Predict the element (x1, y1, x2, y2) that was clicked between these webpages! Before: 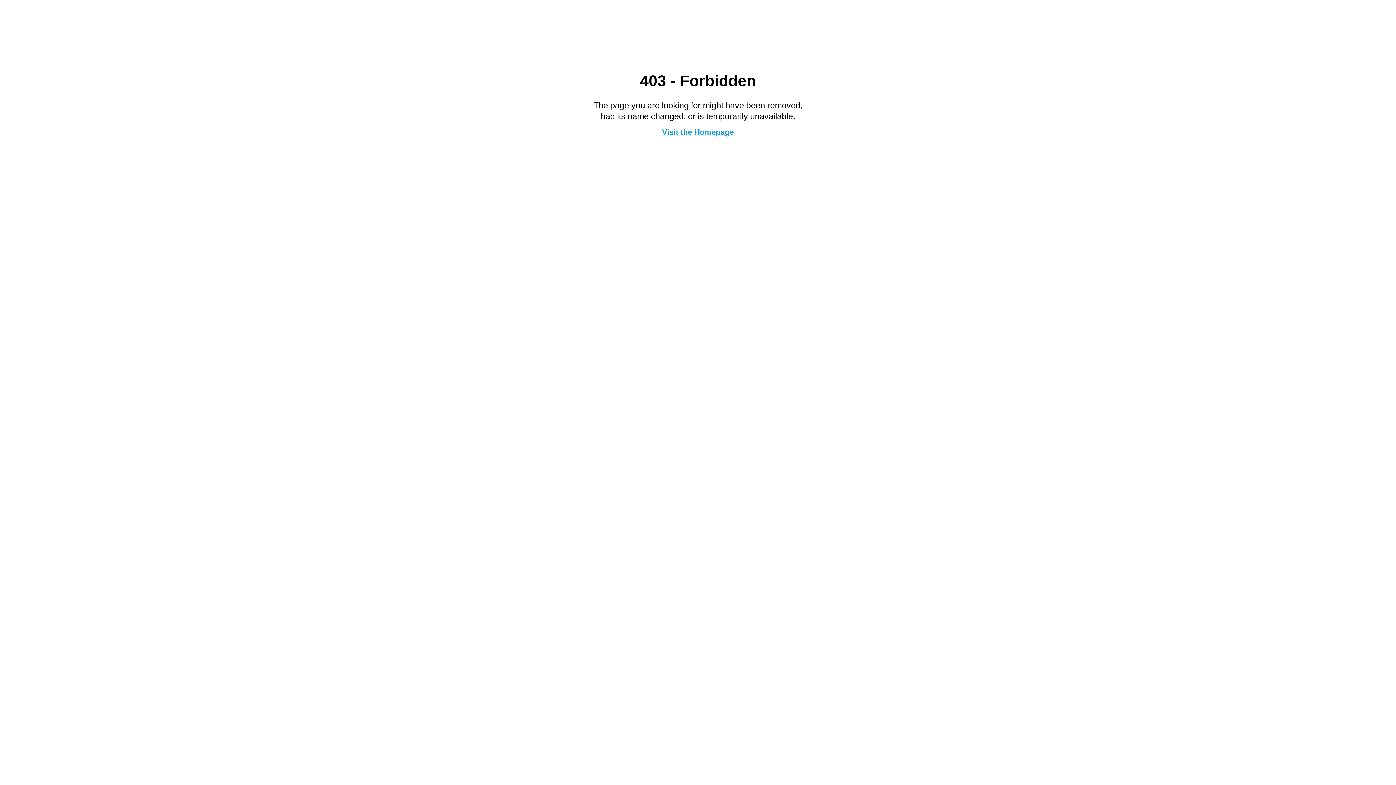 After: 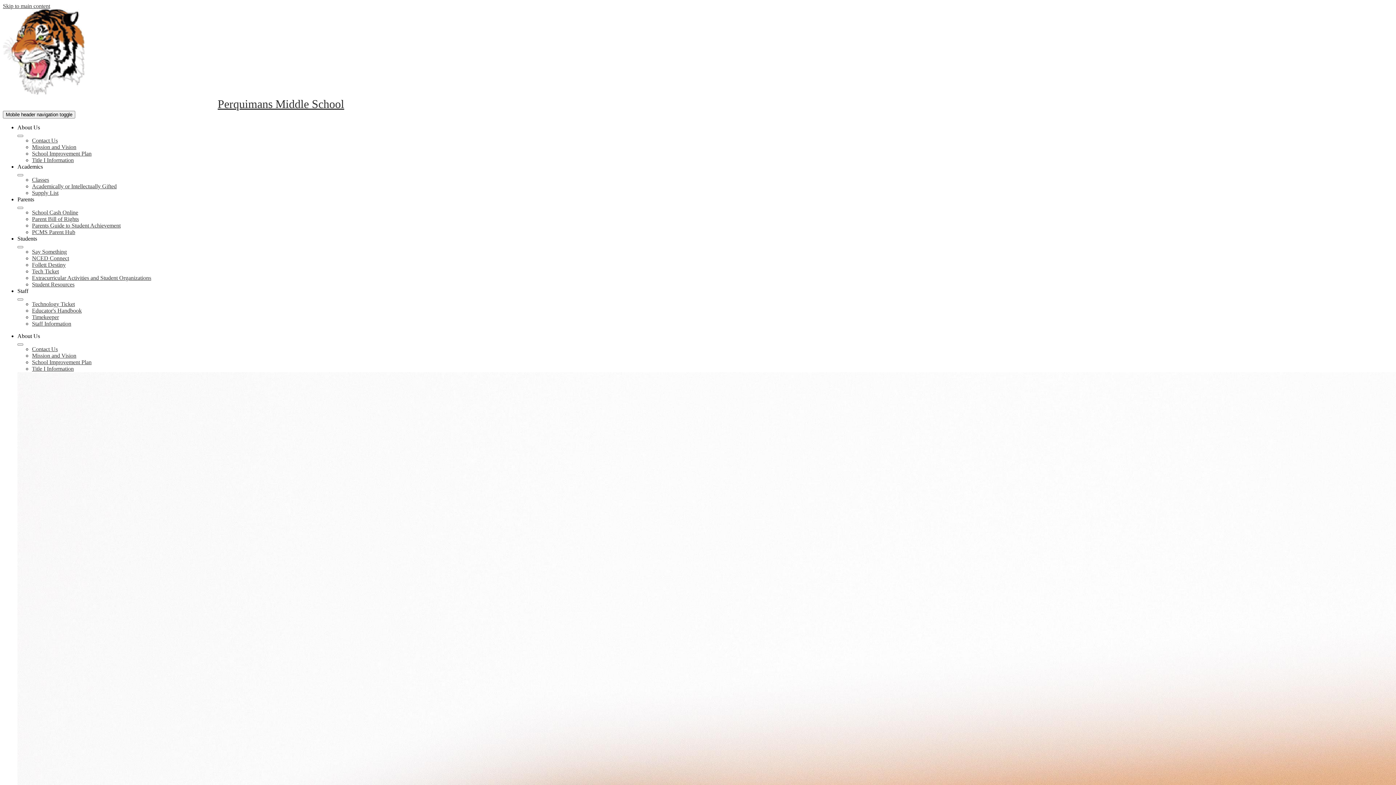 Action: bbox: (662, 127, 734, 136) label: Visit the Homepage